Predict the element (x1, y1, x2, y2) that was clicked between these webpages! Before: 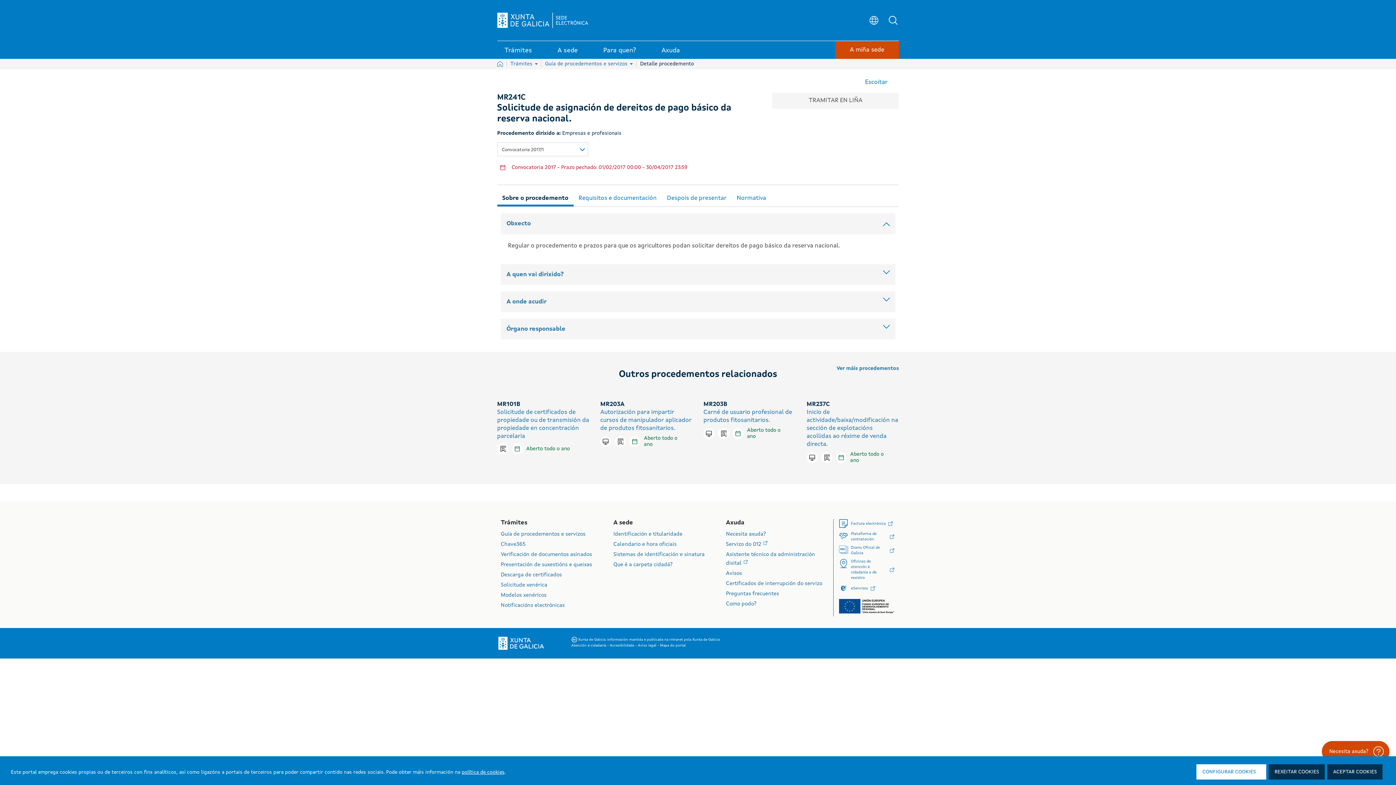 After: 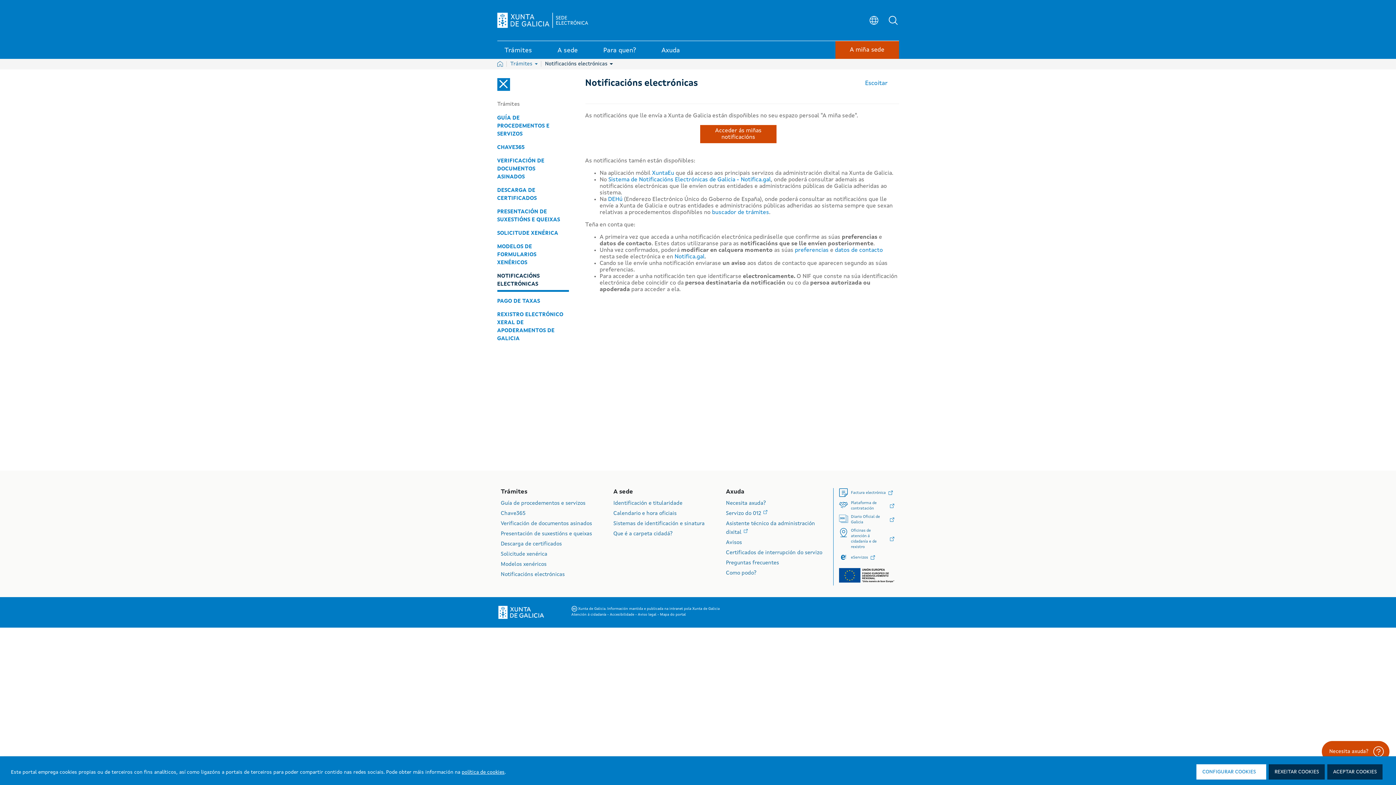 Action: label: Notificacións electrónicas bbox: (500, 603, 564, 608)